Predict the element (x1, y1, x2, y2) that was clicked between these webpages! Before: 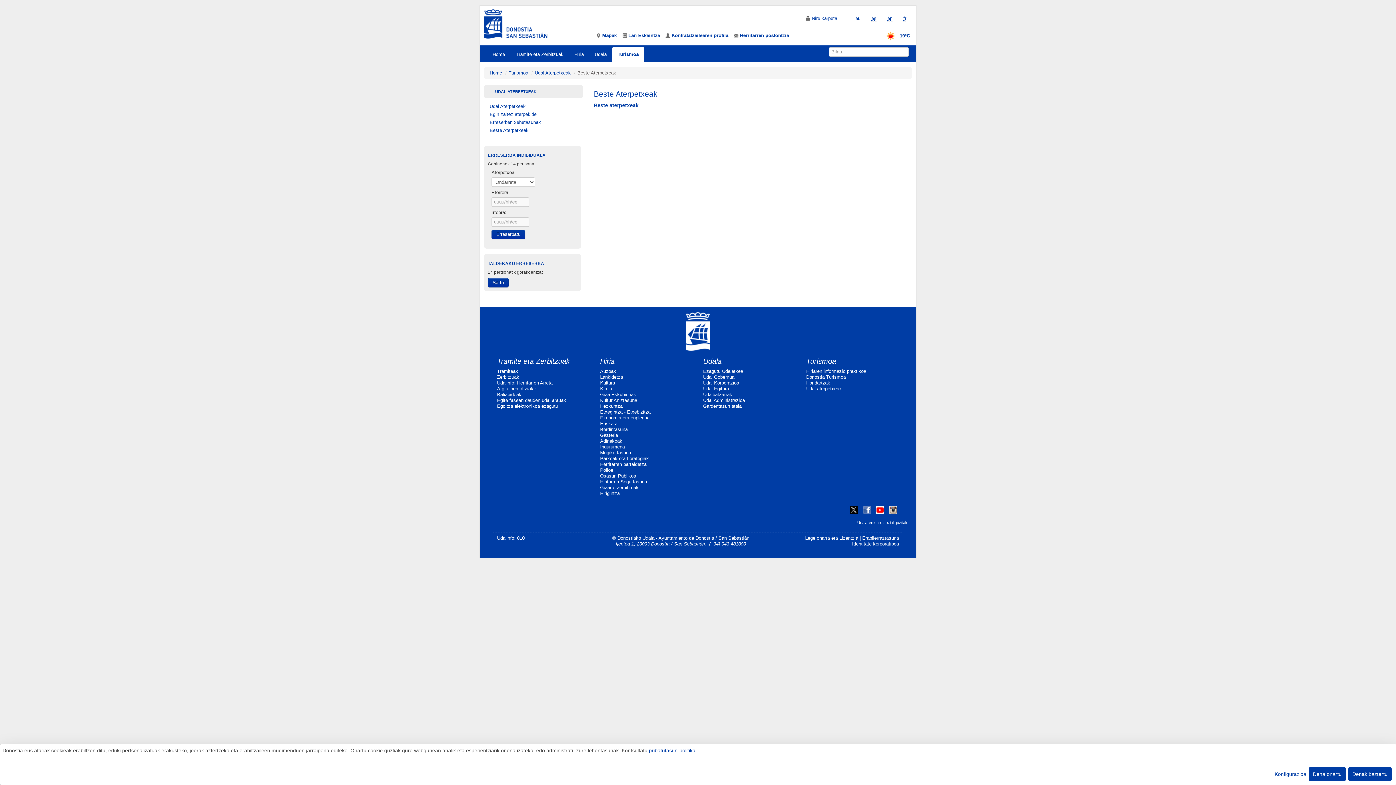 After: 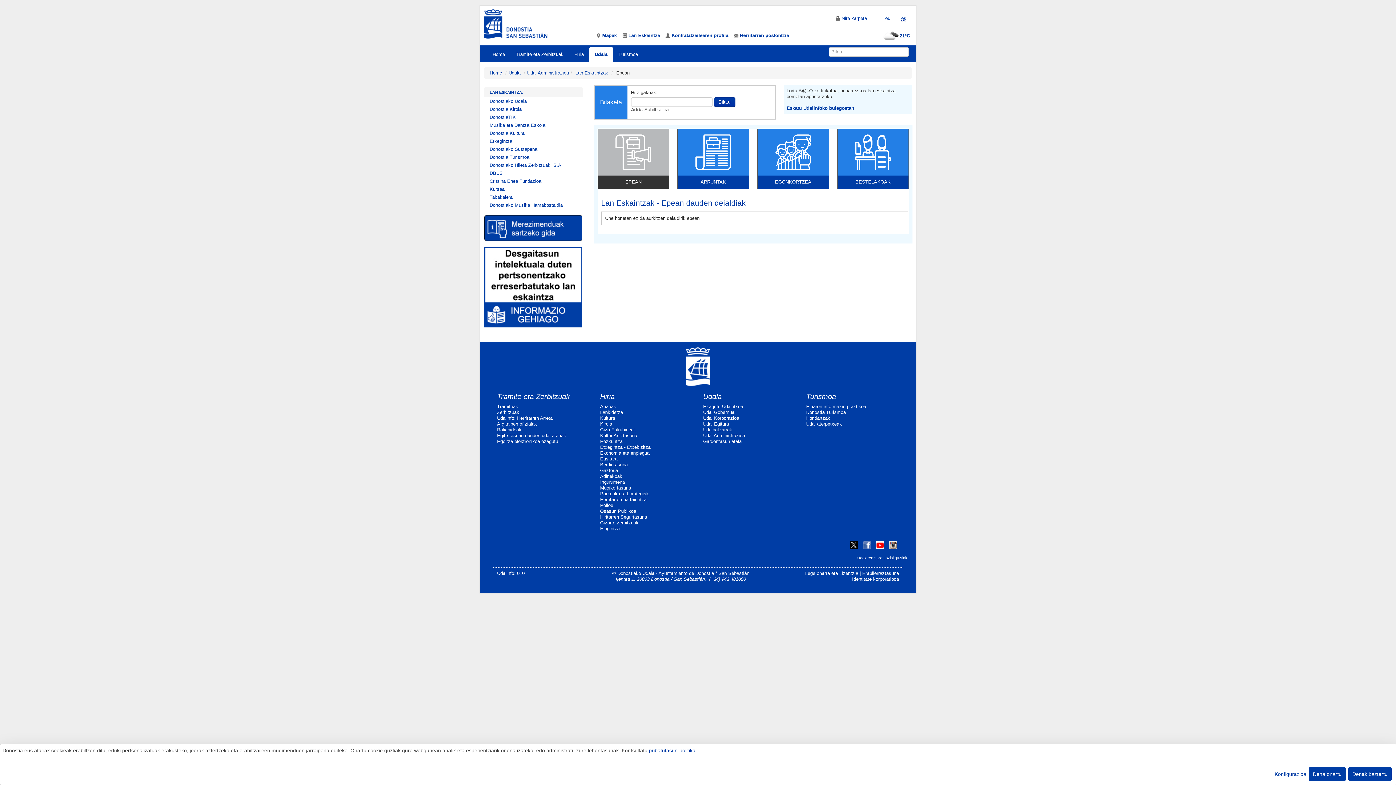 Action: bbox: (622, 32, 660, 38) label:  Lan Eskaintza